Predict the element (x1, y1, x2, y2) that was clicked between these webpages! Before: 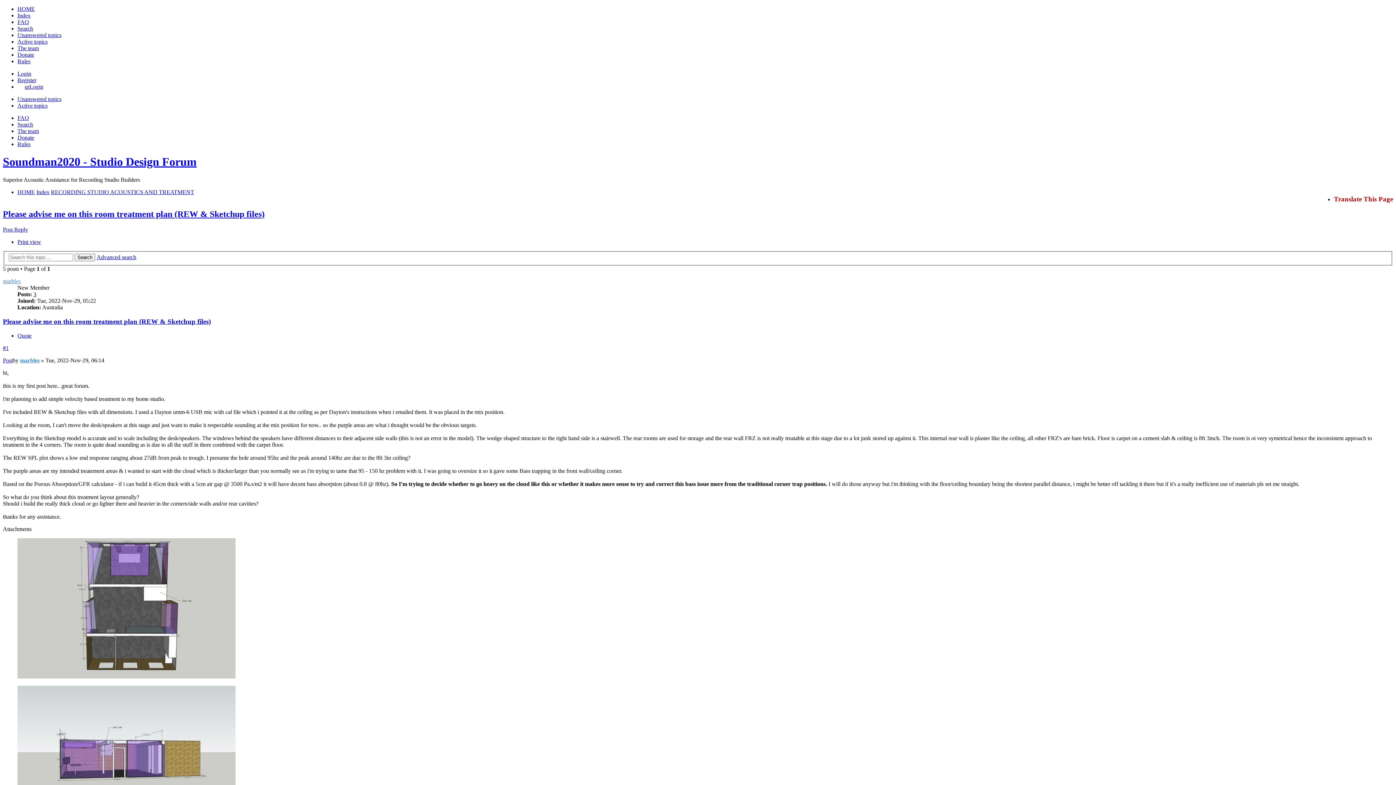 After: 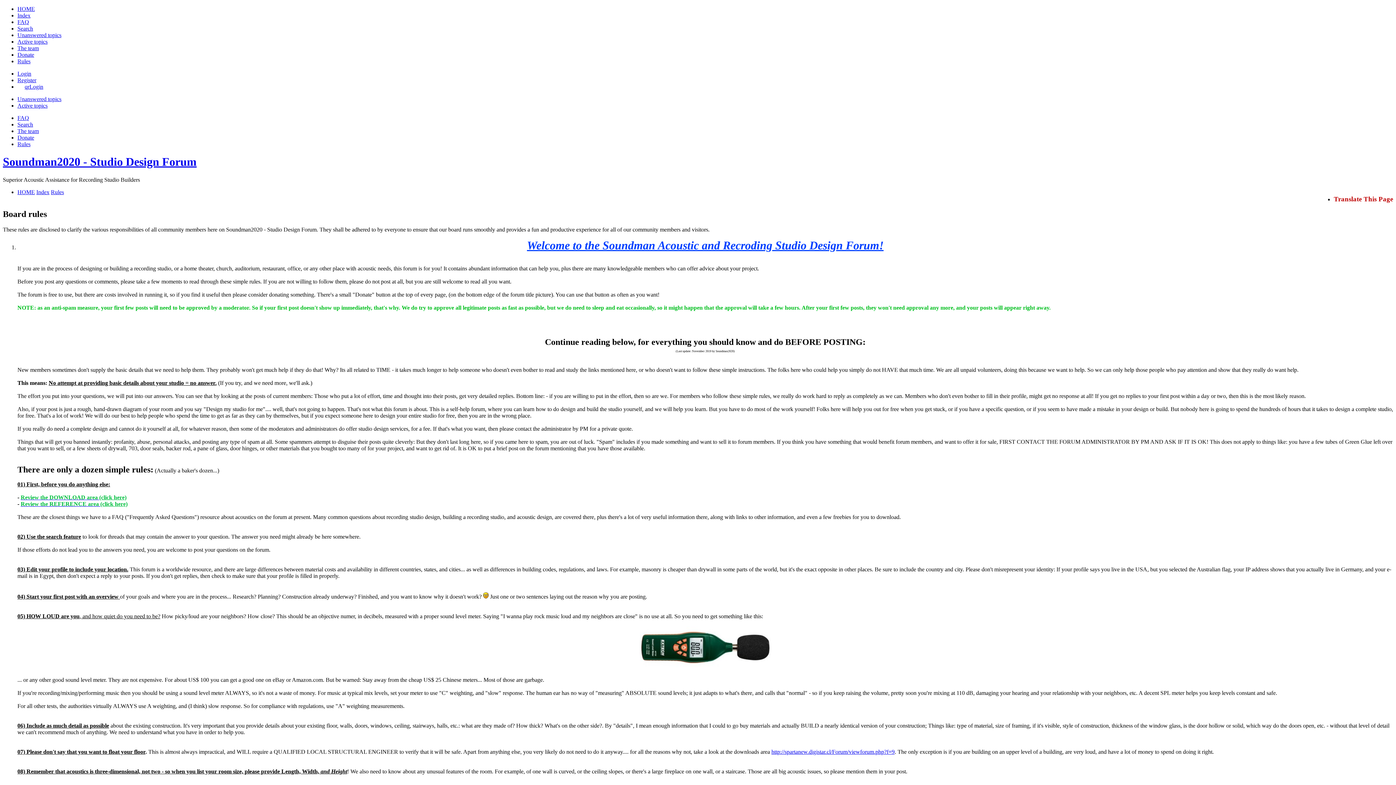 Action: label: Rules bbox: (17, 141, 30, 147)